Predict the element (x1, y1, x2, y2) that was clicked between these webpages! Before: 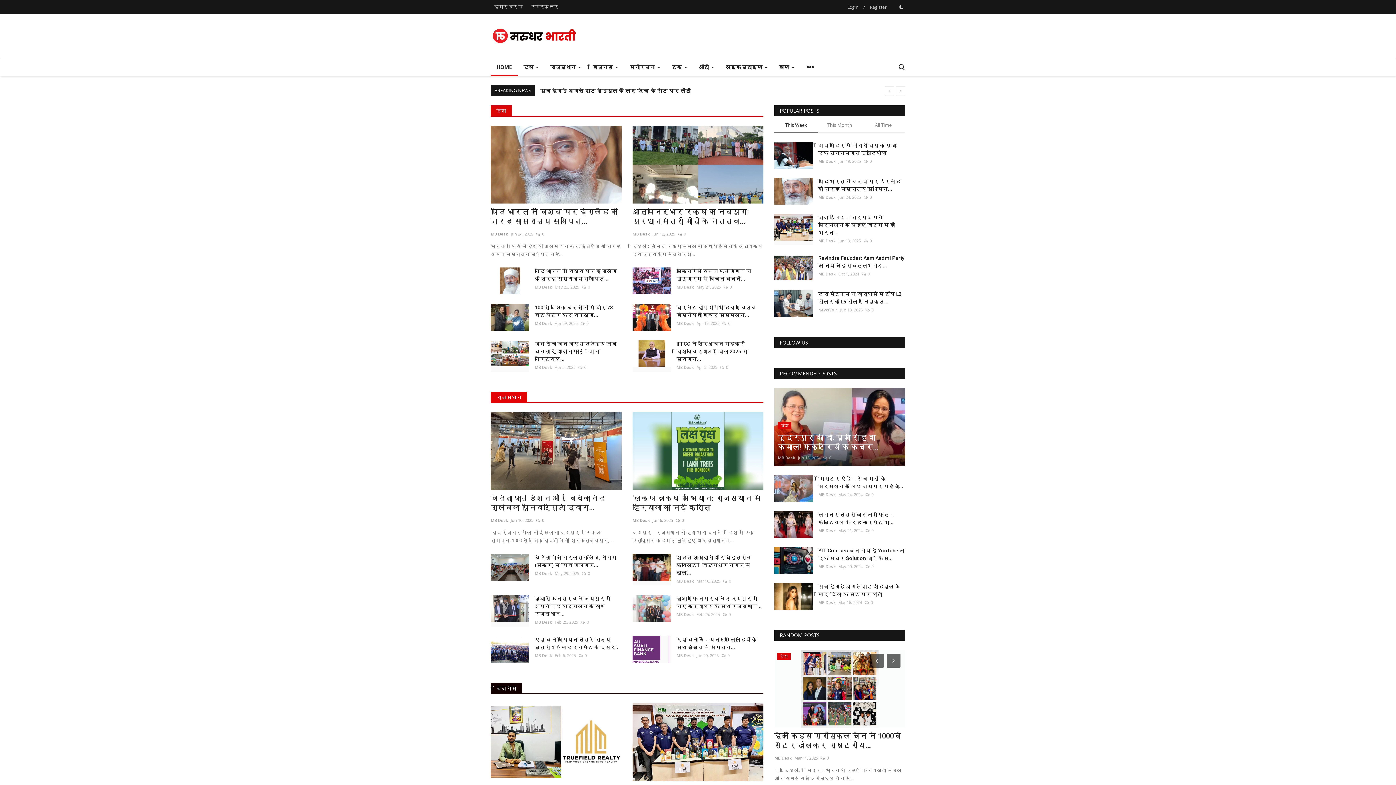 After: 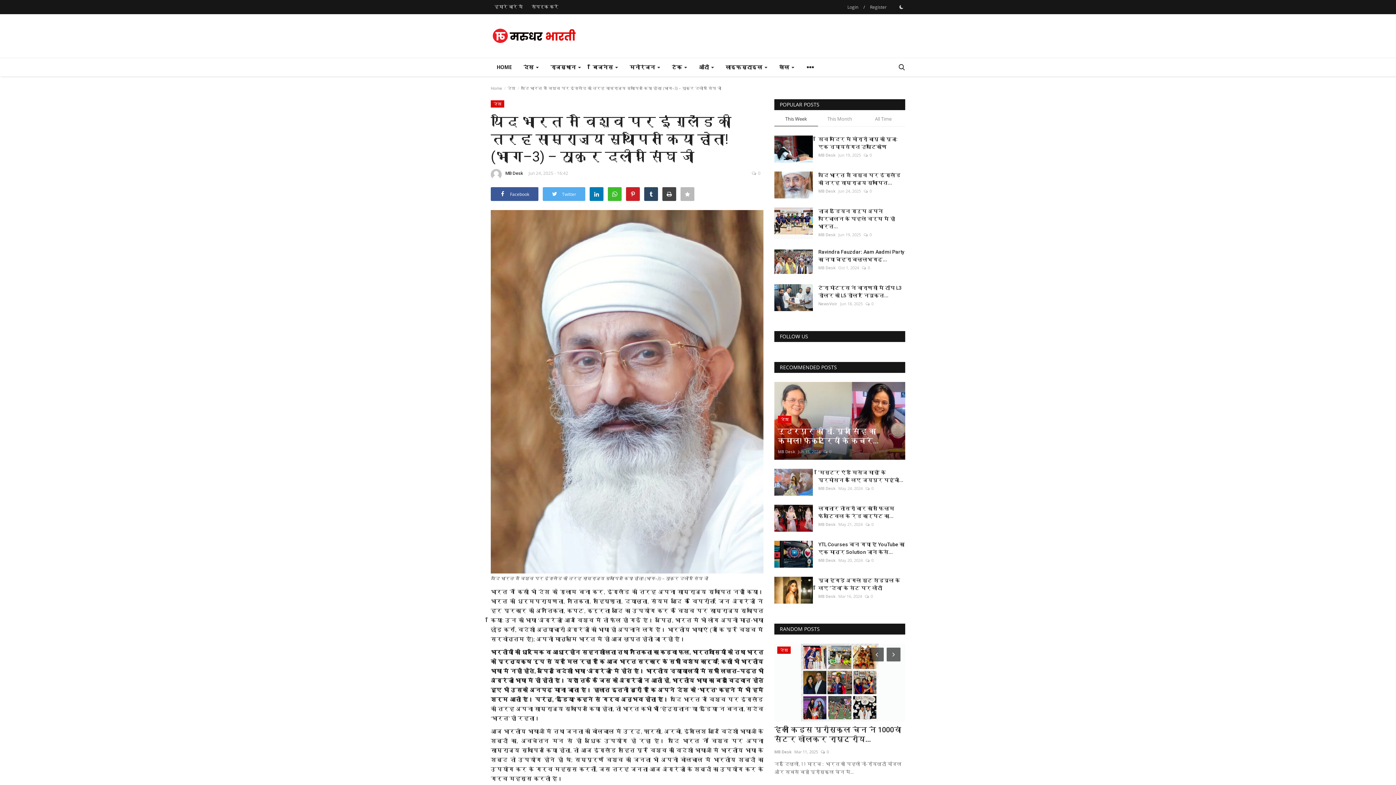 Action: label: यदि भारत ने विश्व पर इंग्लैंड की तरह साम्राज्य स्थापित... bbox: (818, 177, 905, 193)